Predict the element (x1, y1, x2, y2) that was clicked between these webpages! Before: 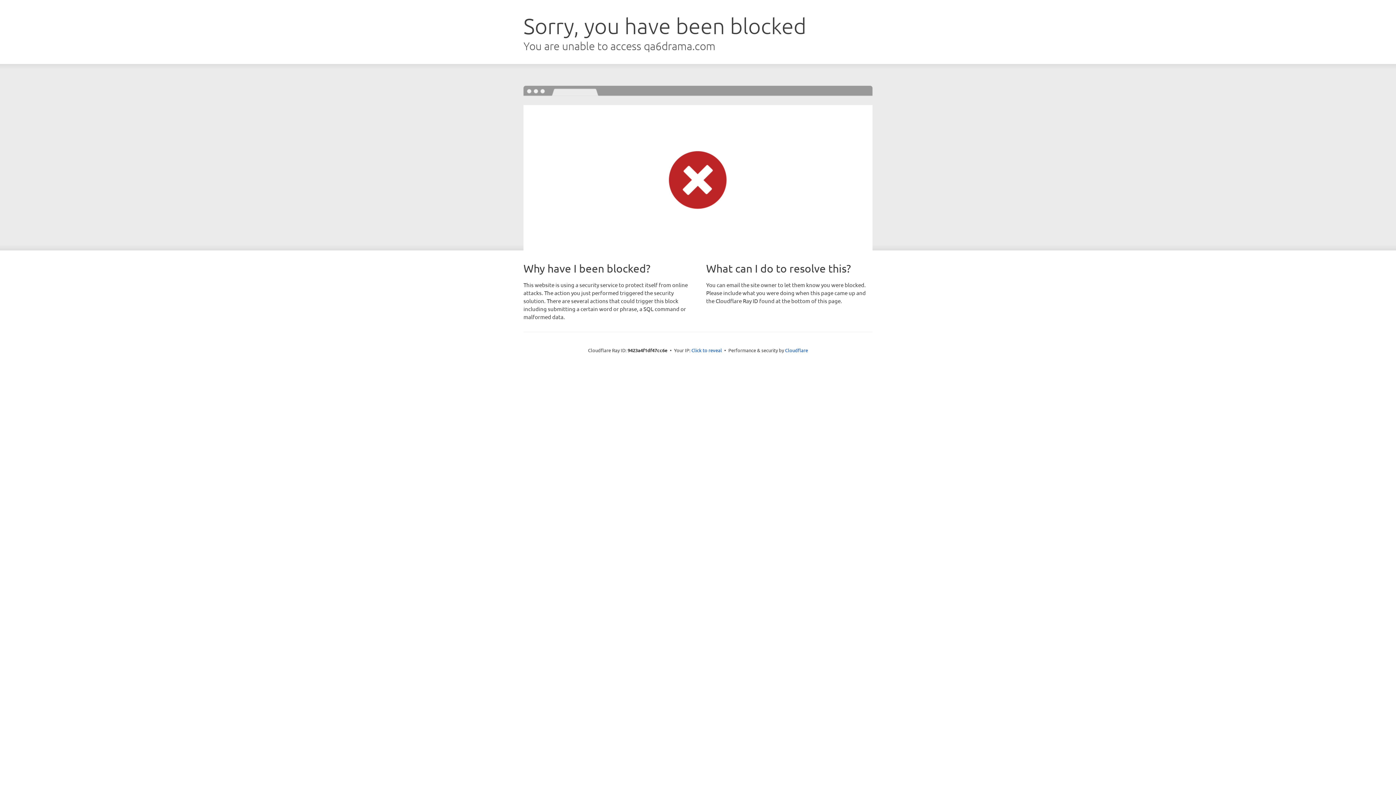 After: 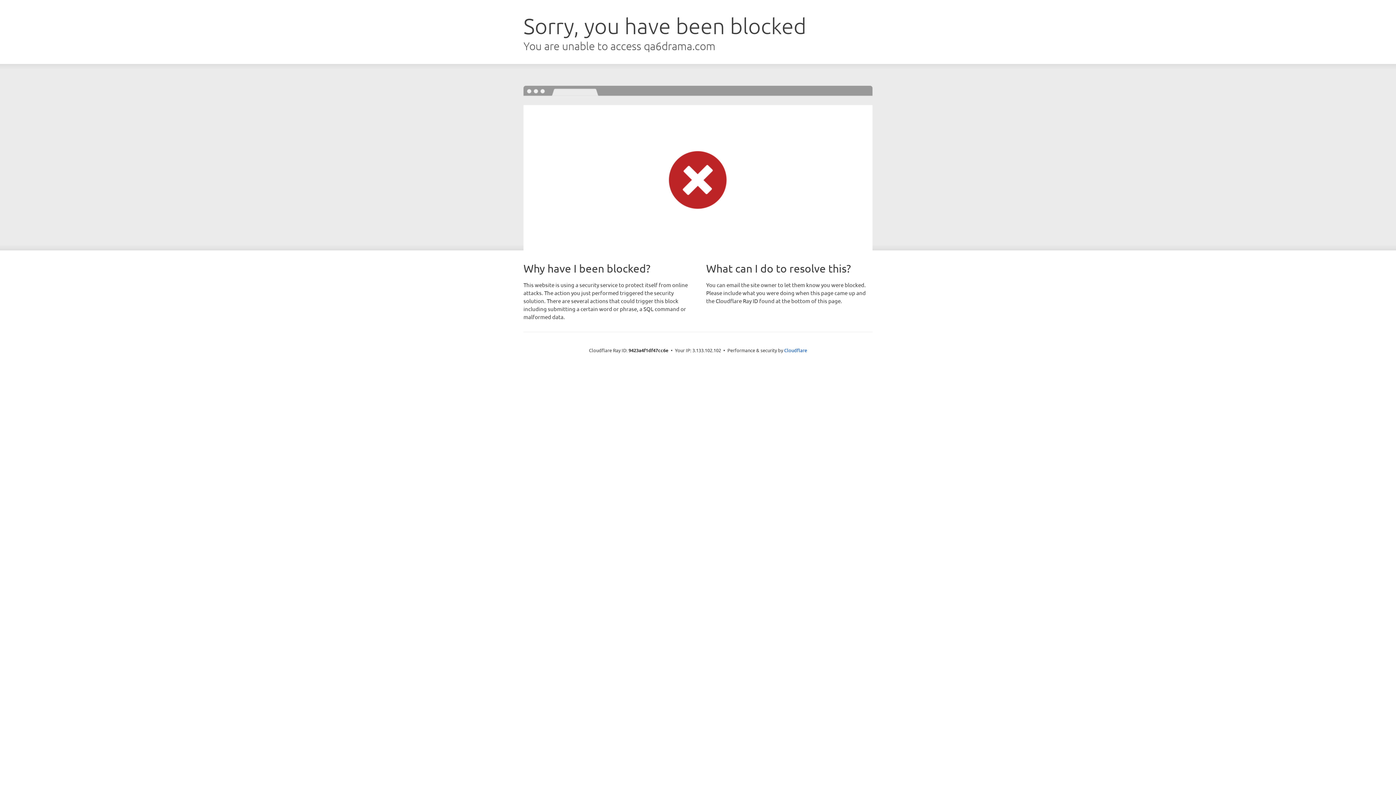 Action: label: Click to reveal bbox: (691, 346, 722, 353)